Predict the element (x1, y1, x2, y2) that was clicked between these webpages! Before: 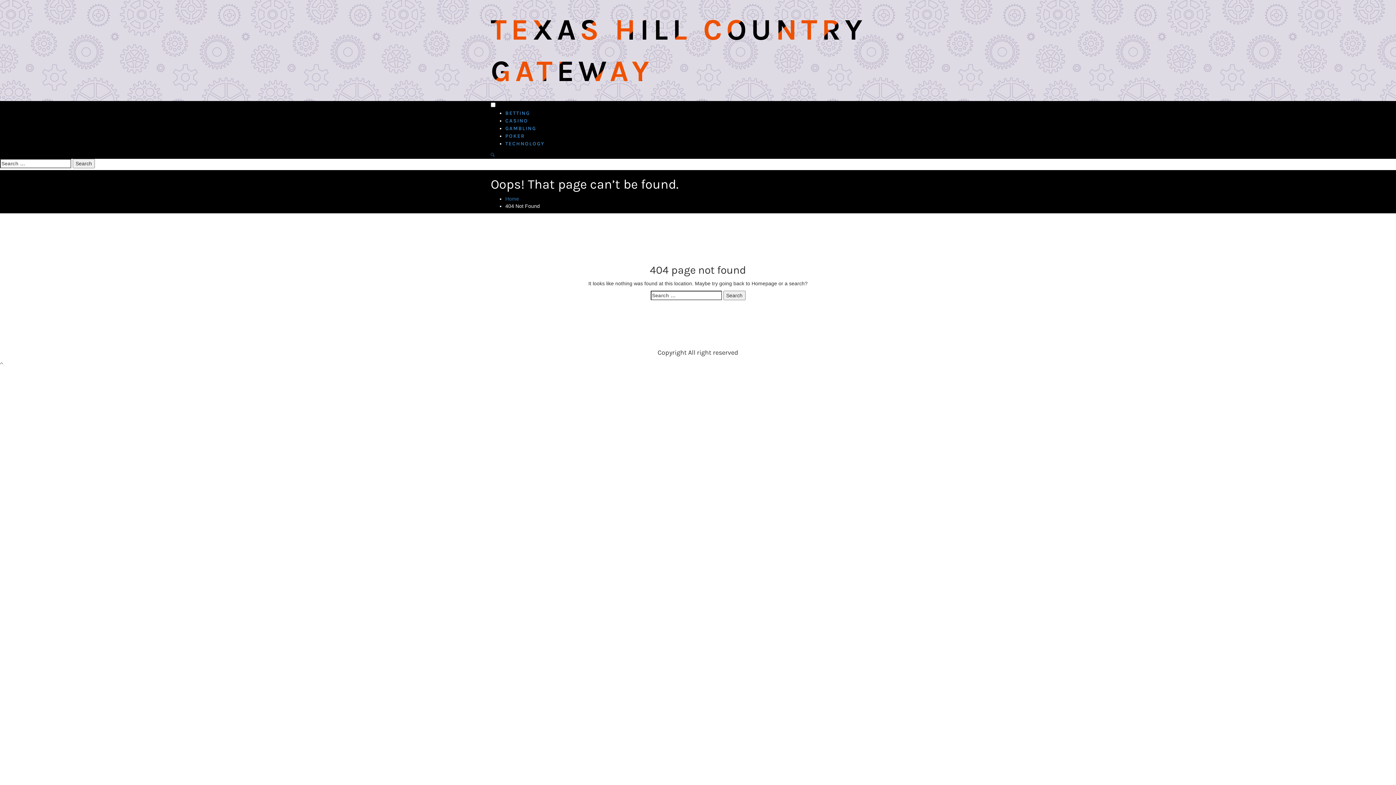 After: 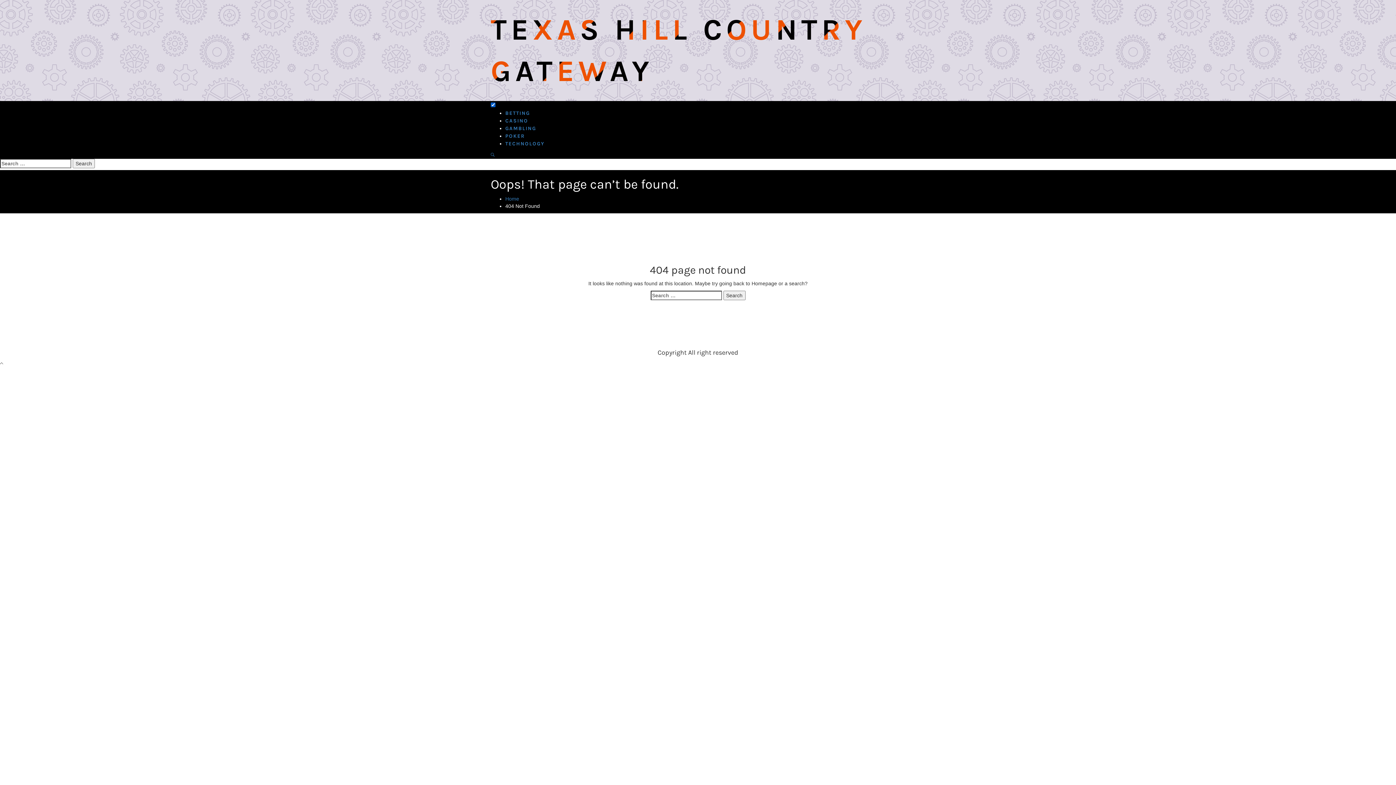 Action: bbox: (490, 102, 495, 108)